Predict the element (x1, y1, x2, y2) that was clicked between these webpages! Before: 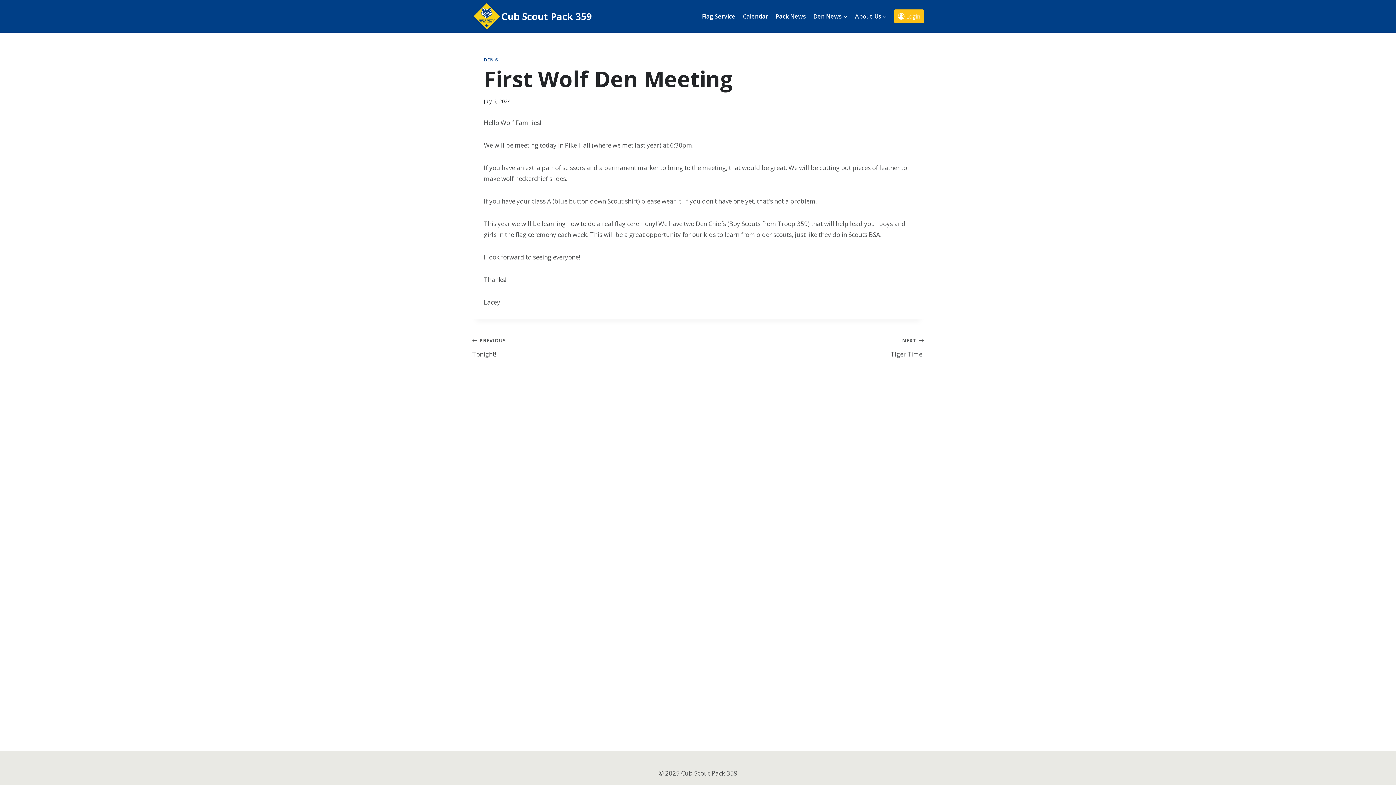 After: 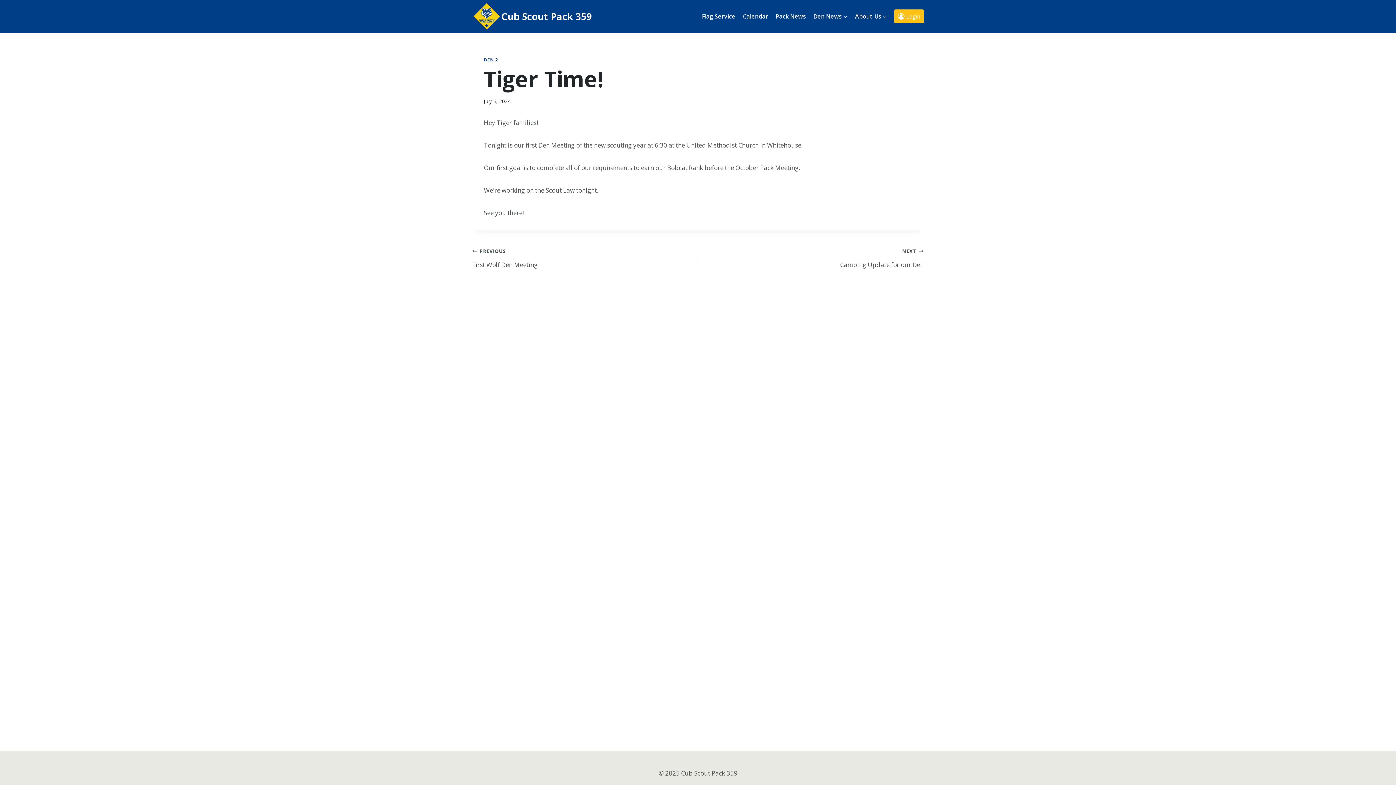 Action: label: NEXT
Tiger Time! bbox: (698, 334, 924, 359)